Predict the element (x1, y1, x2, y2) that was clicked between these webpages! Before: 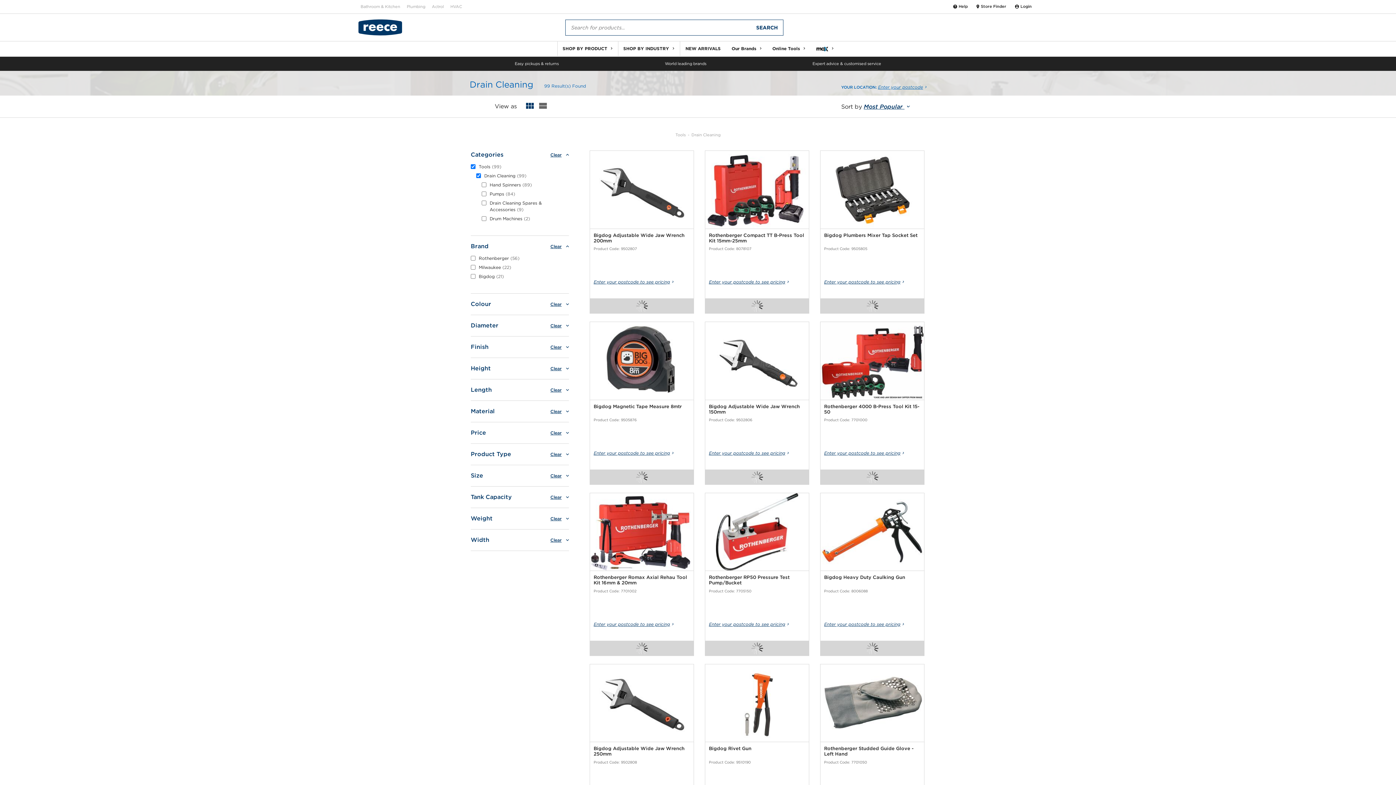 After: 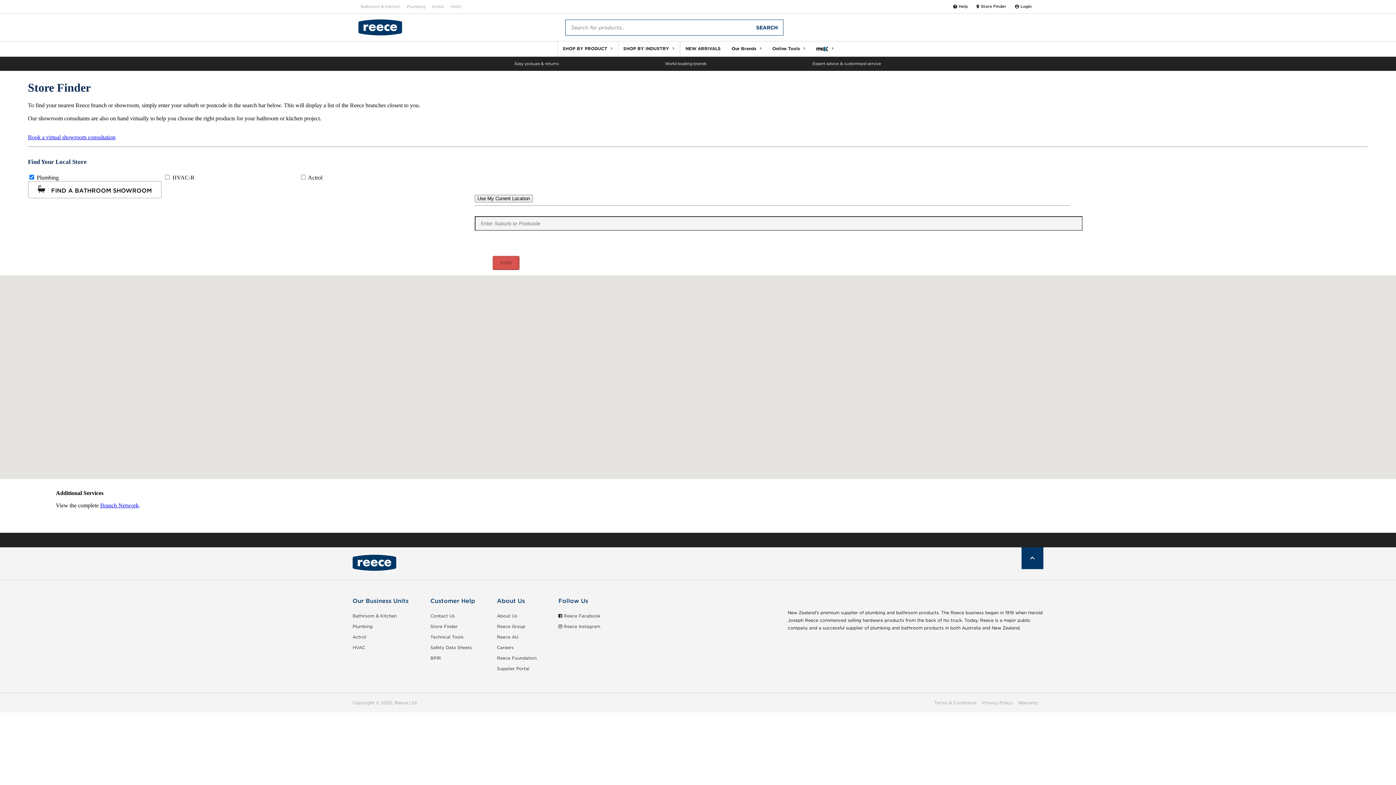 Action: bbox: (972, 0, 1010, 13) label: Store Finder